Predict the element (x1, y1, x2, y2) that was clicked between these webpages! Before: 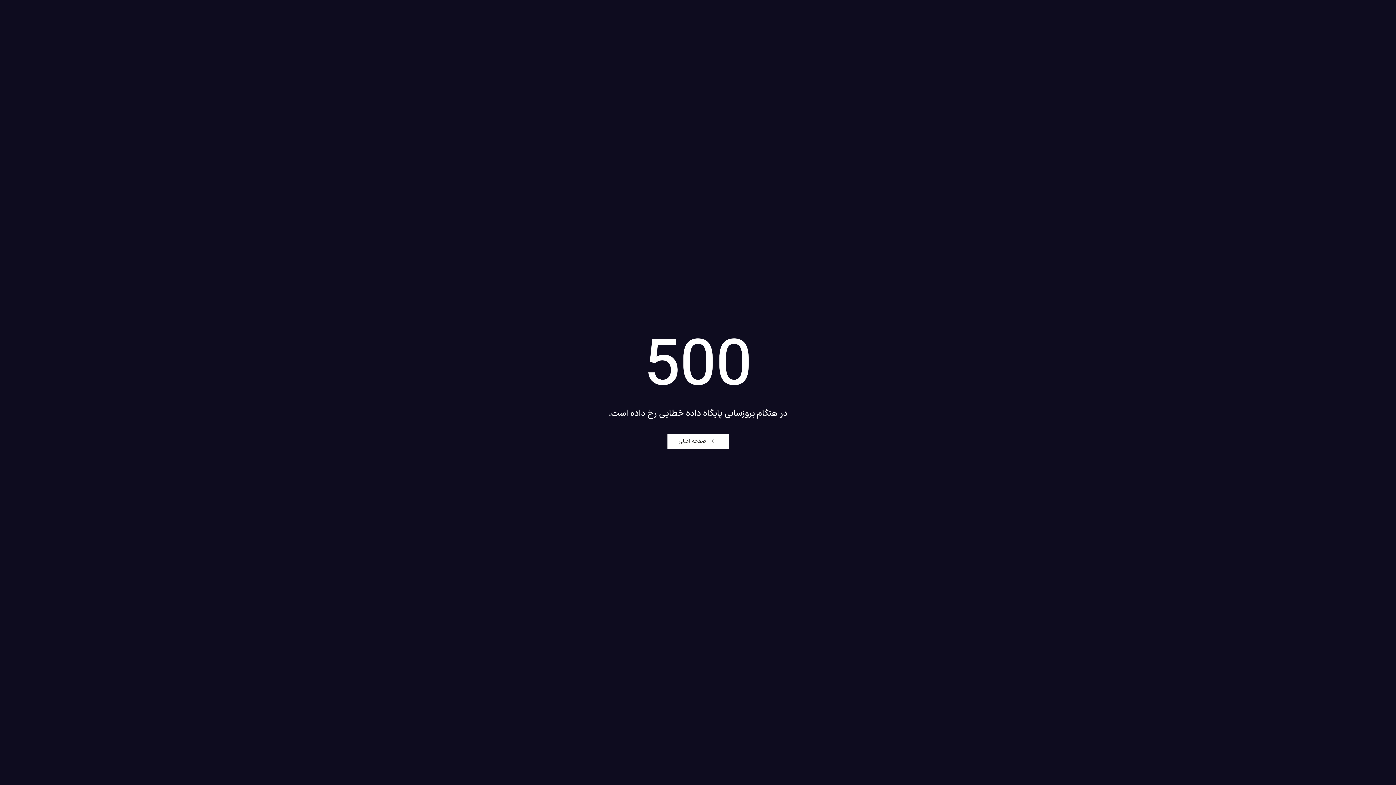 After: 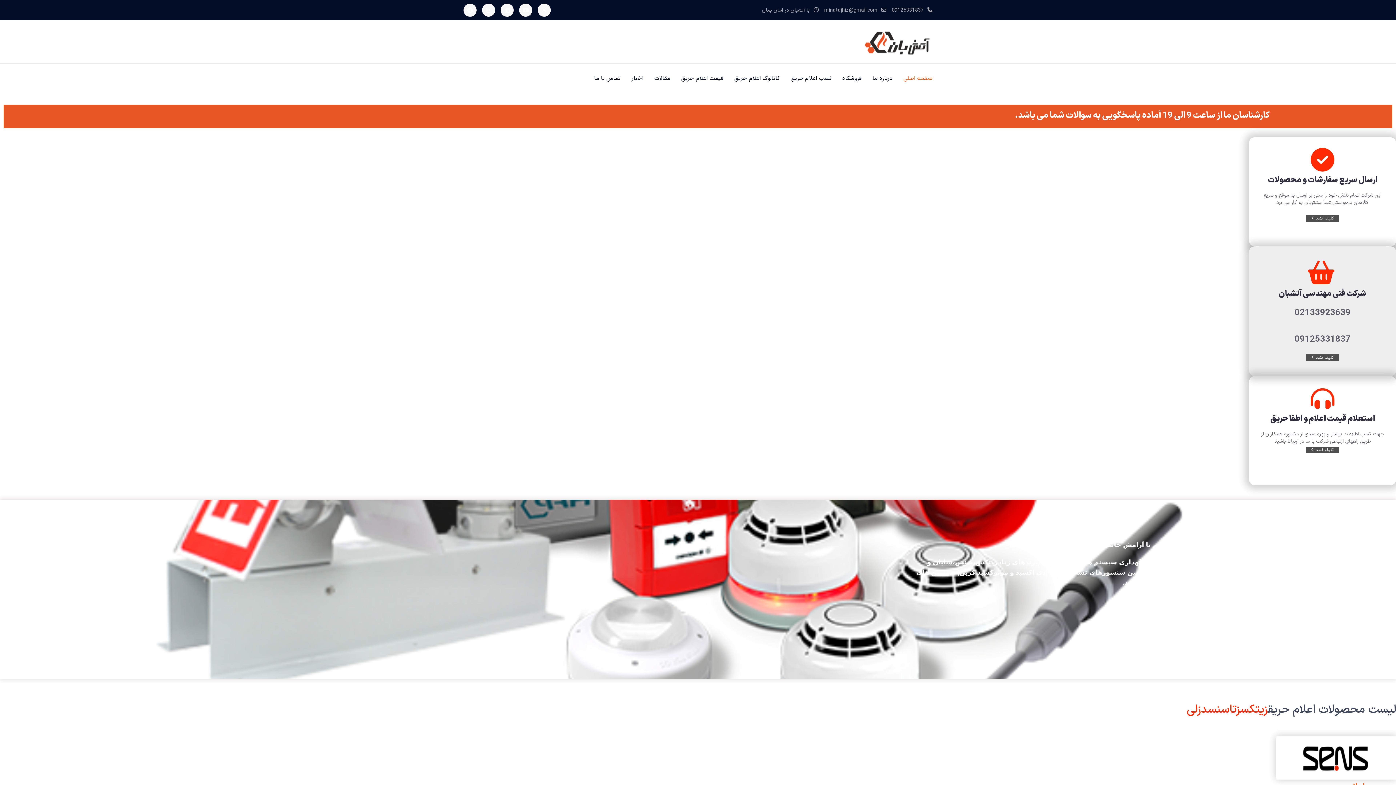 Action: bbox: (667, 434, 728, 448) label: صفحه اصلی